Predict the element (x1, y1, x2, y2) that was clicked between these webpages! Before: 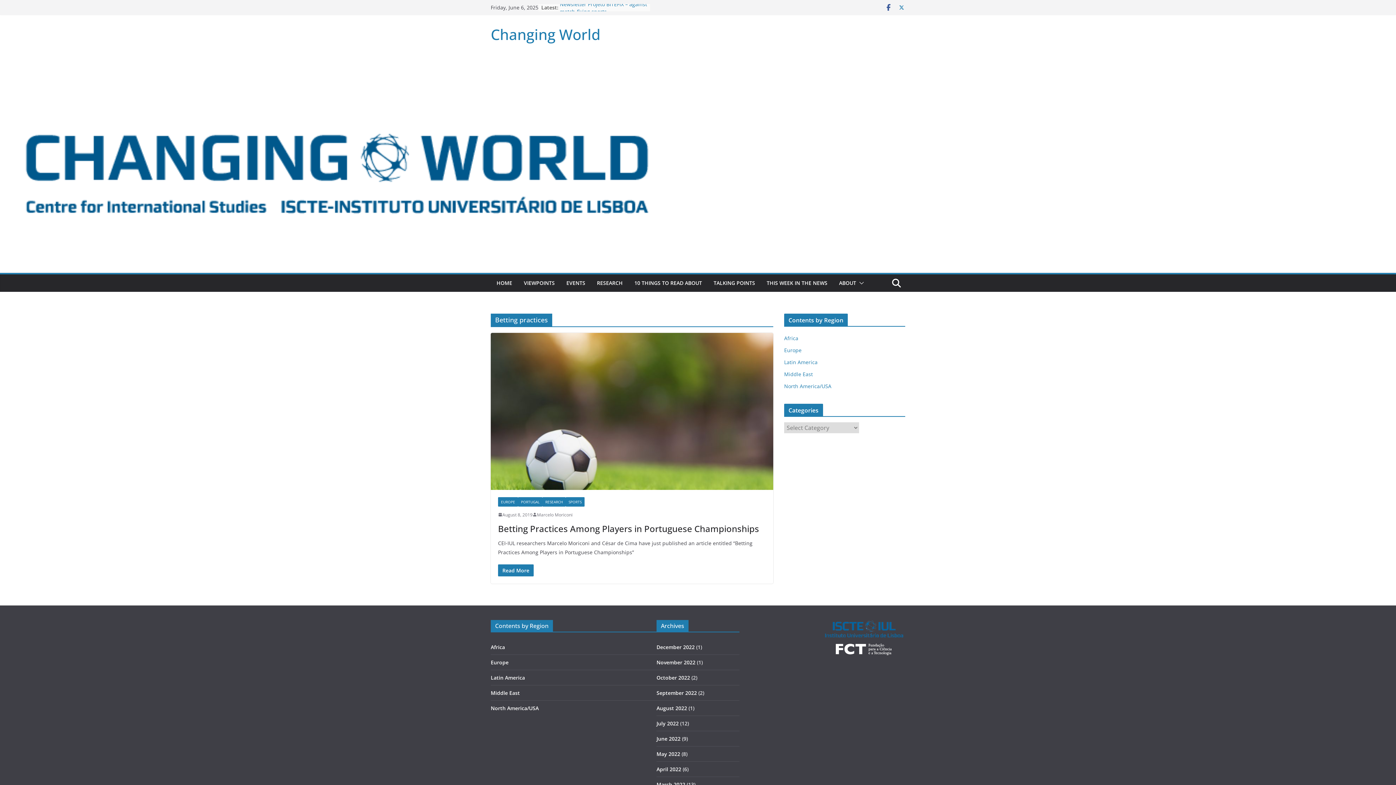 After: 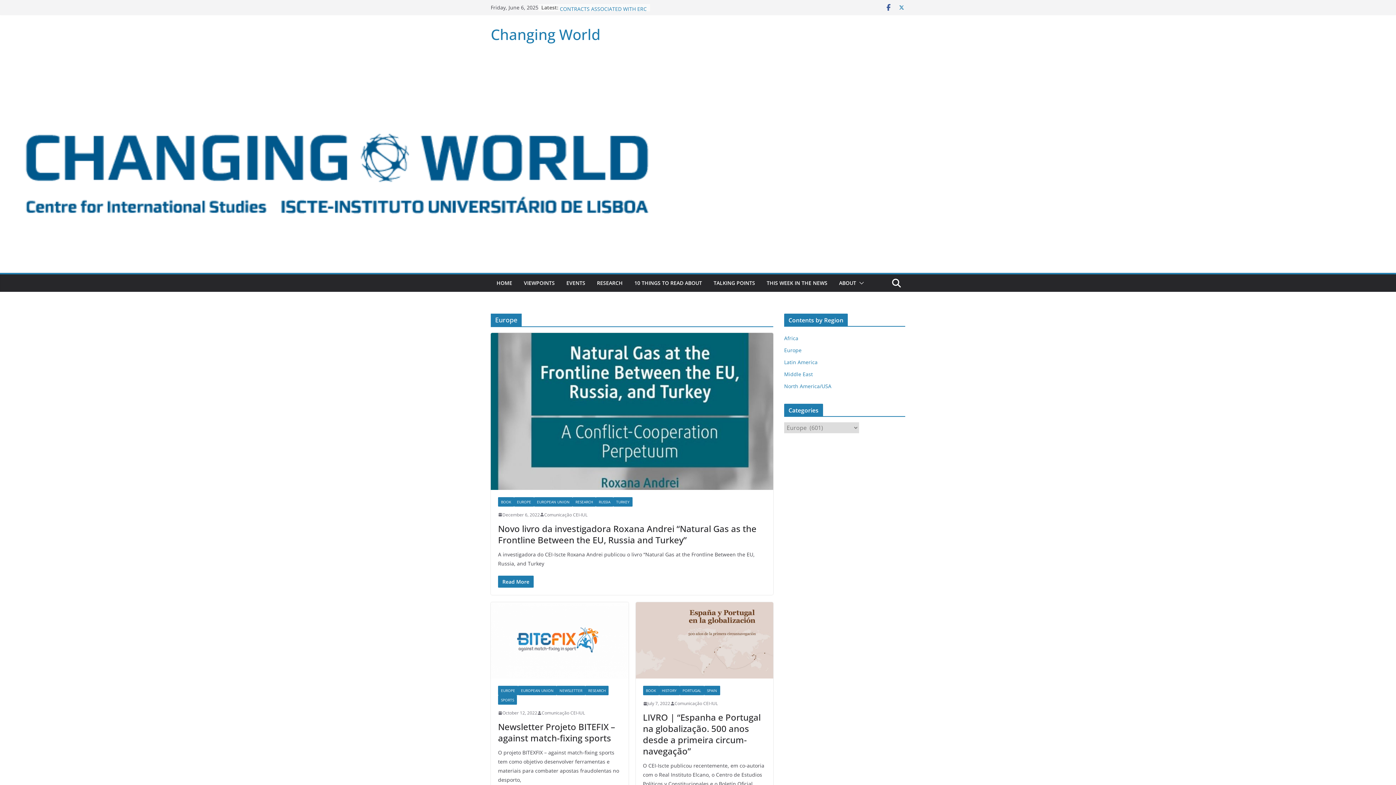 Action: label: EUROPE bbox: (498, 497, 518, 506)